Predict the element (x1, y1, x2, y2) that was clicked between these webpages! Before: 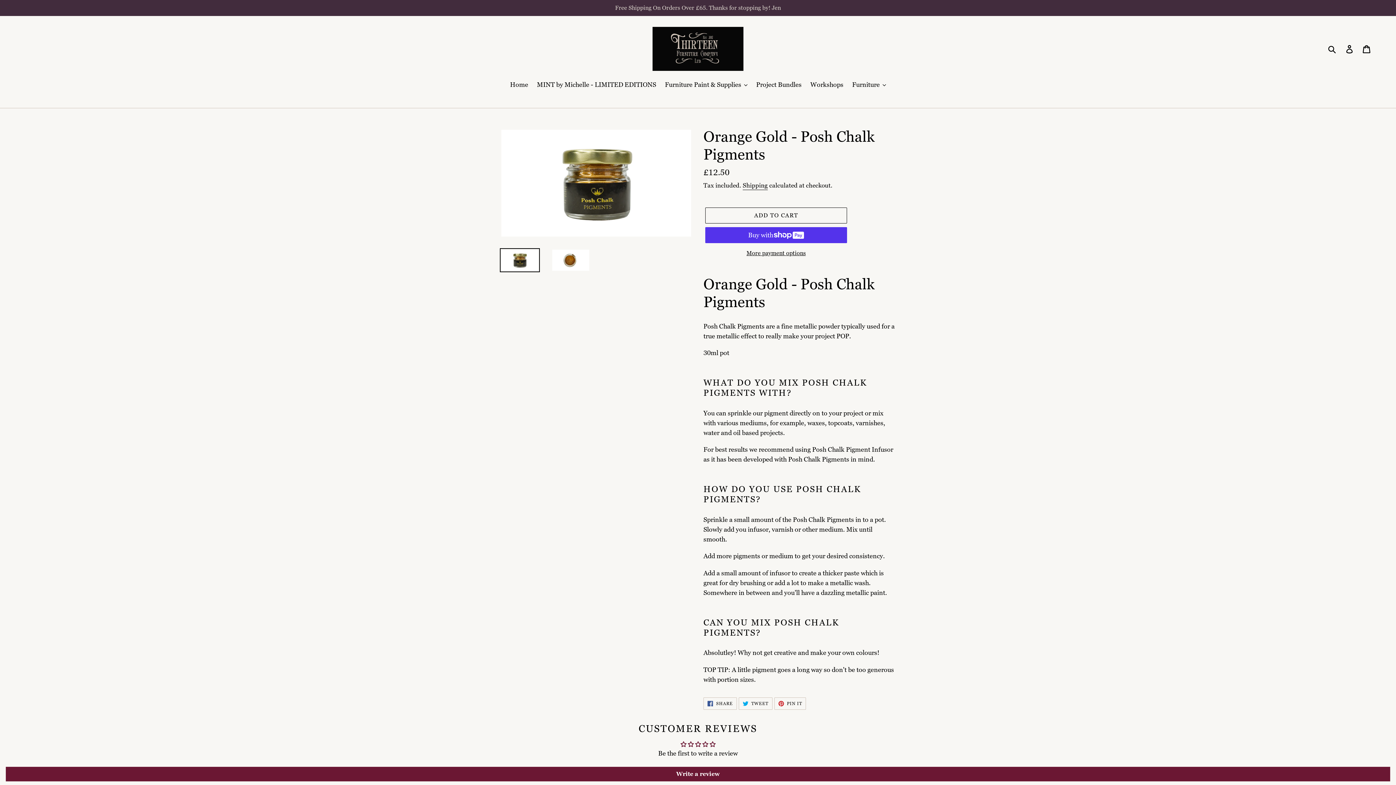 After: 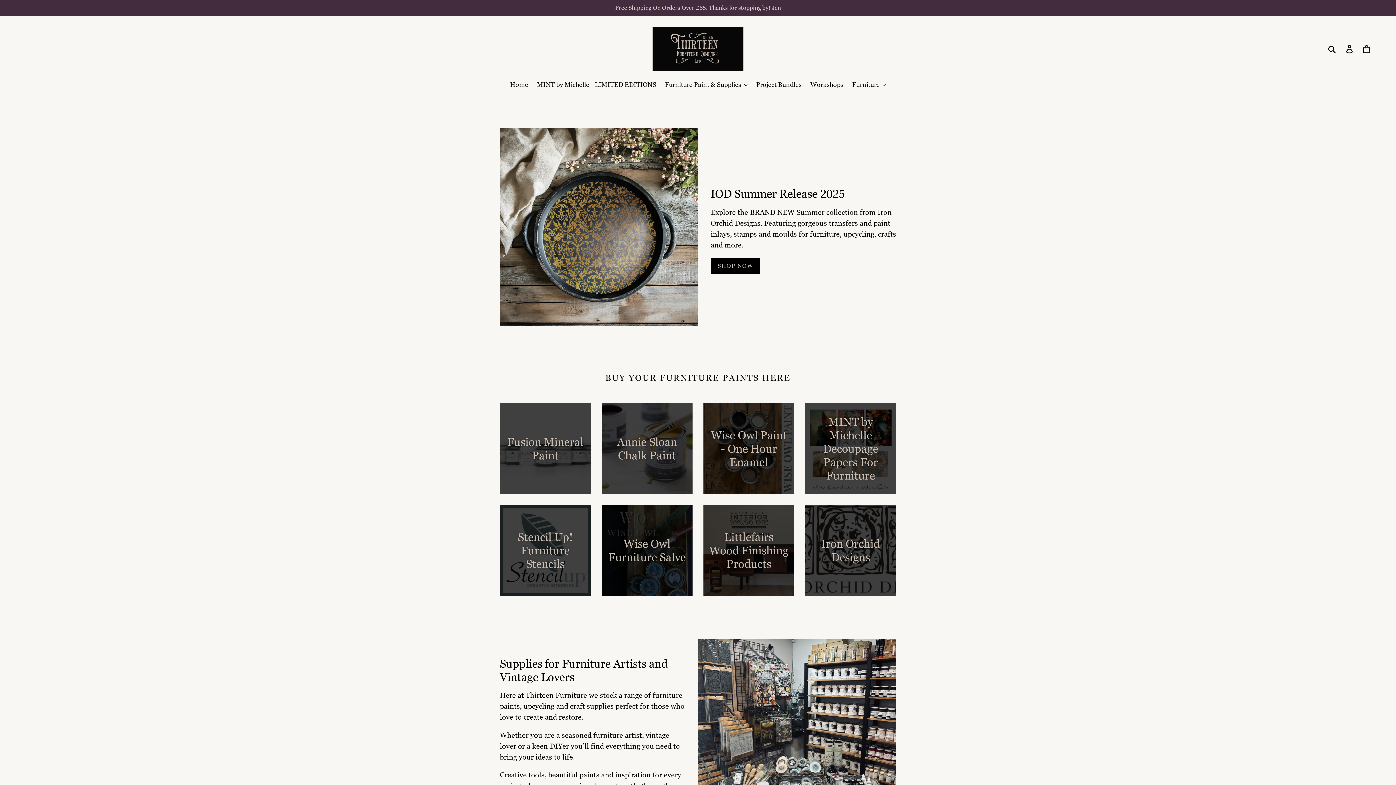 Action: label: Home bbox: (506, 80, 532, 90)